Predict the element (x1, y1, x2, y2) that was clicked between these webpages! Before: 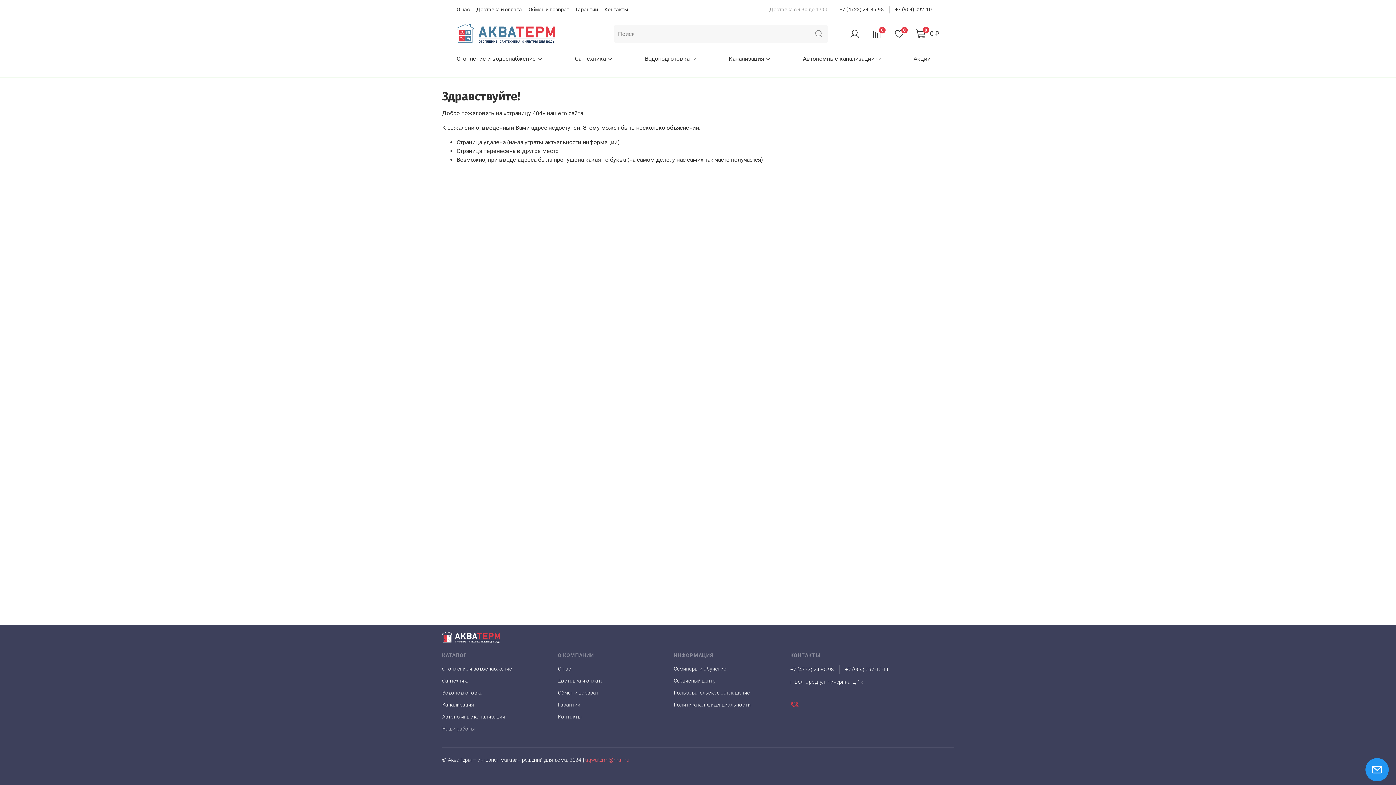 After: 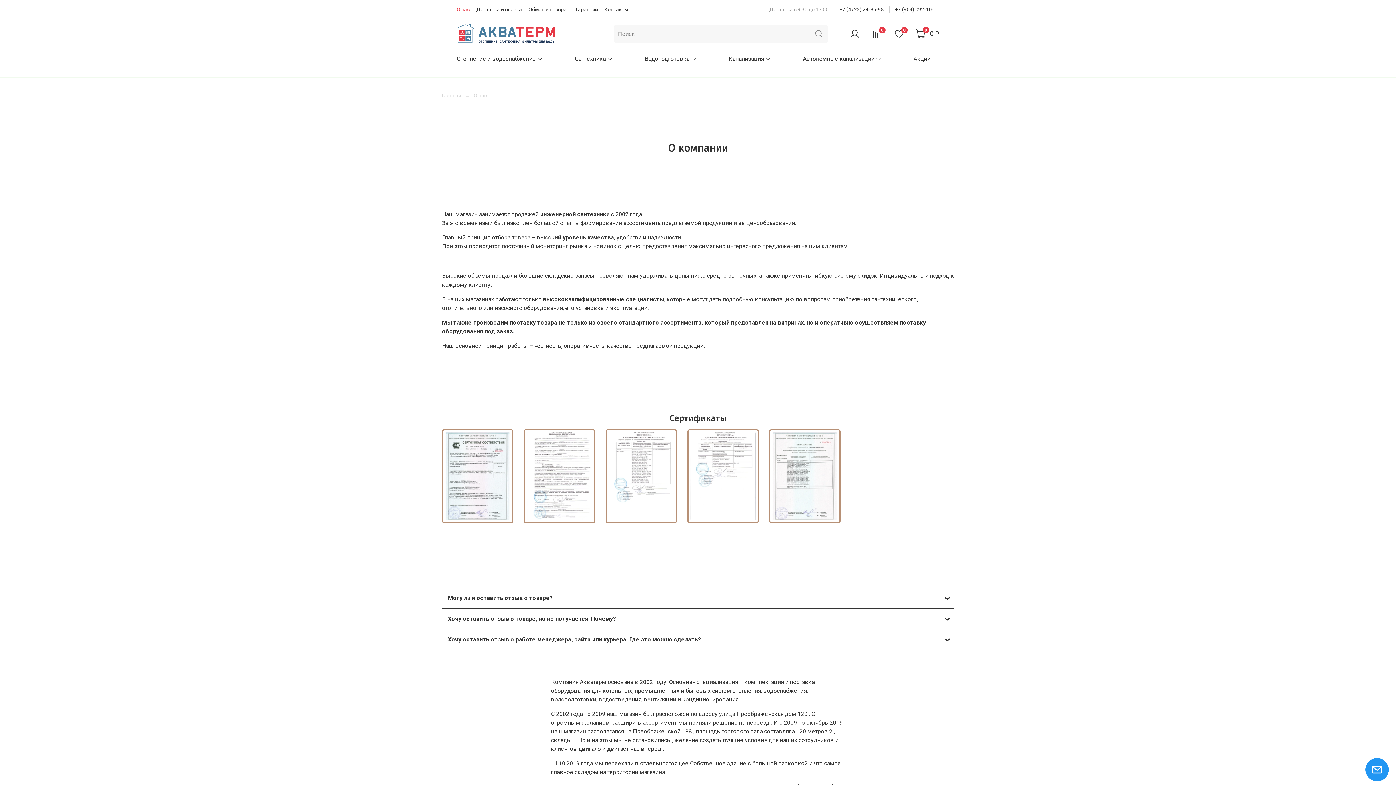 Action: label: О нас bbox: (456, 6, 469, 12)